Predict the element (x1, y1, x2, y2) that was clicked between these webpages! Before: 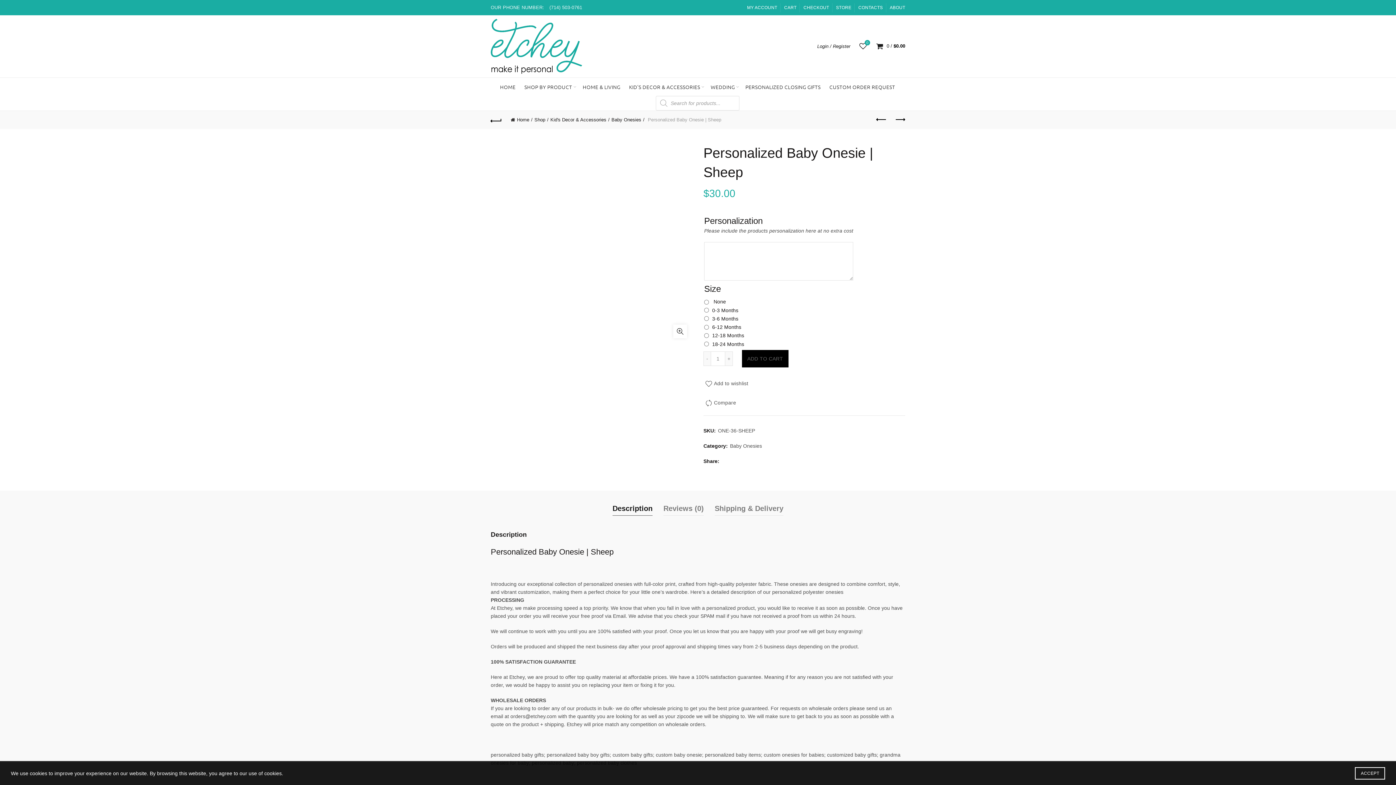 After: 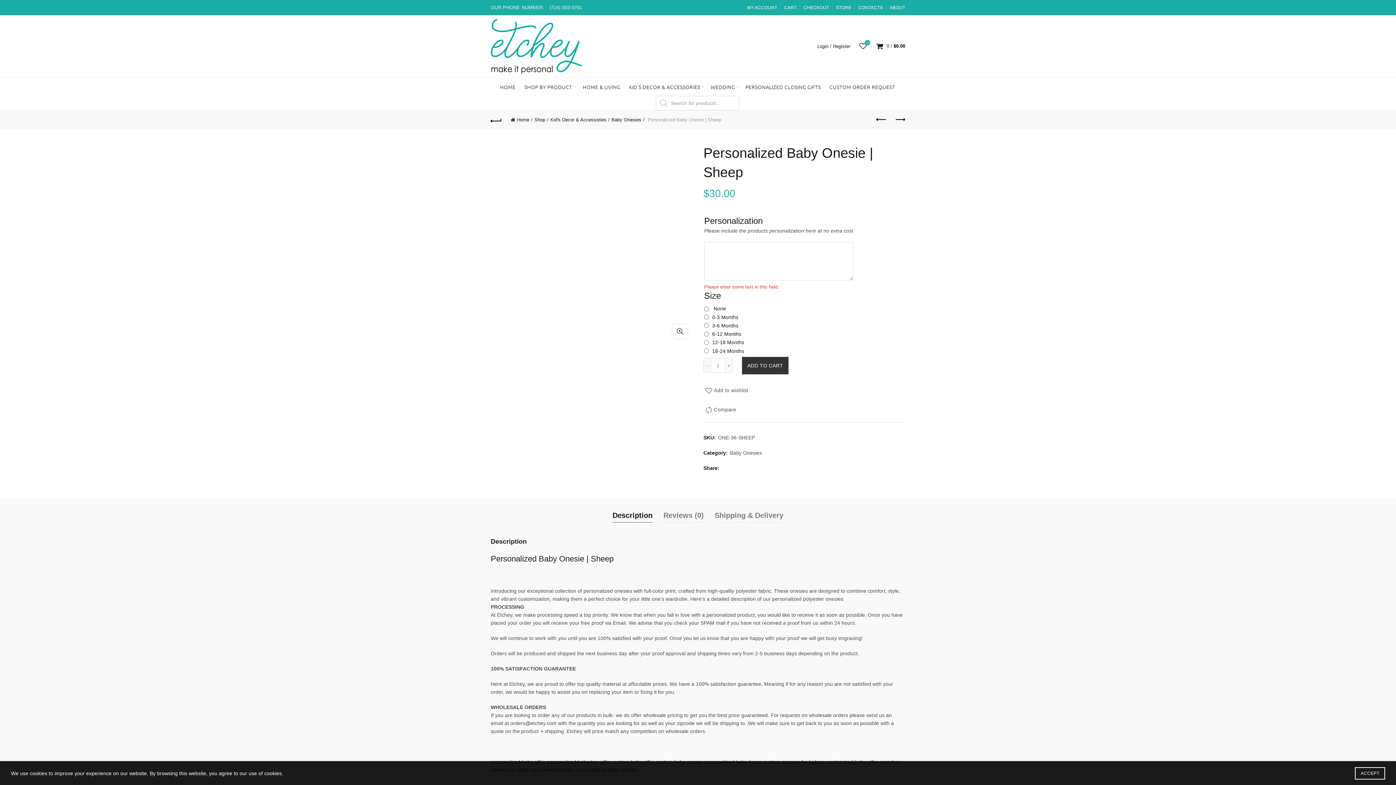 Action: bbox: (742, 350, 788, 367) label: ADD TO CART